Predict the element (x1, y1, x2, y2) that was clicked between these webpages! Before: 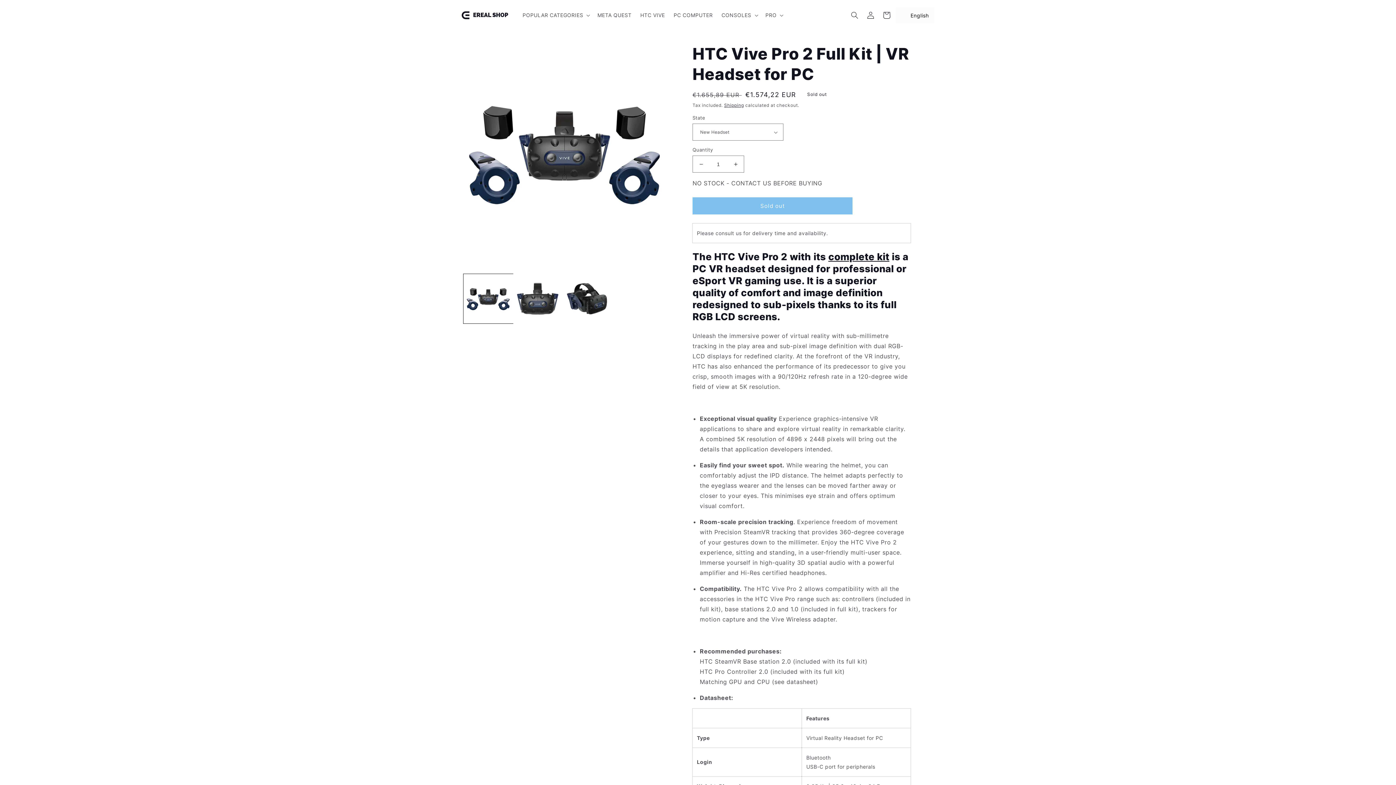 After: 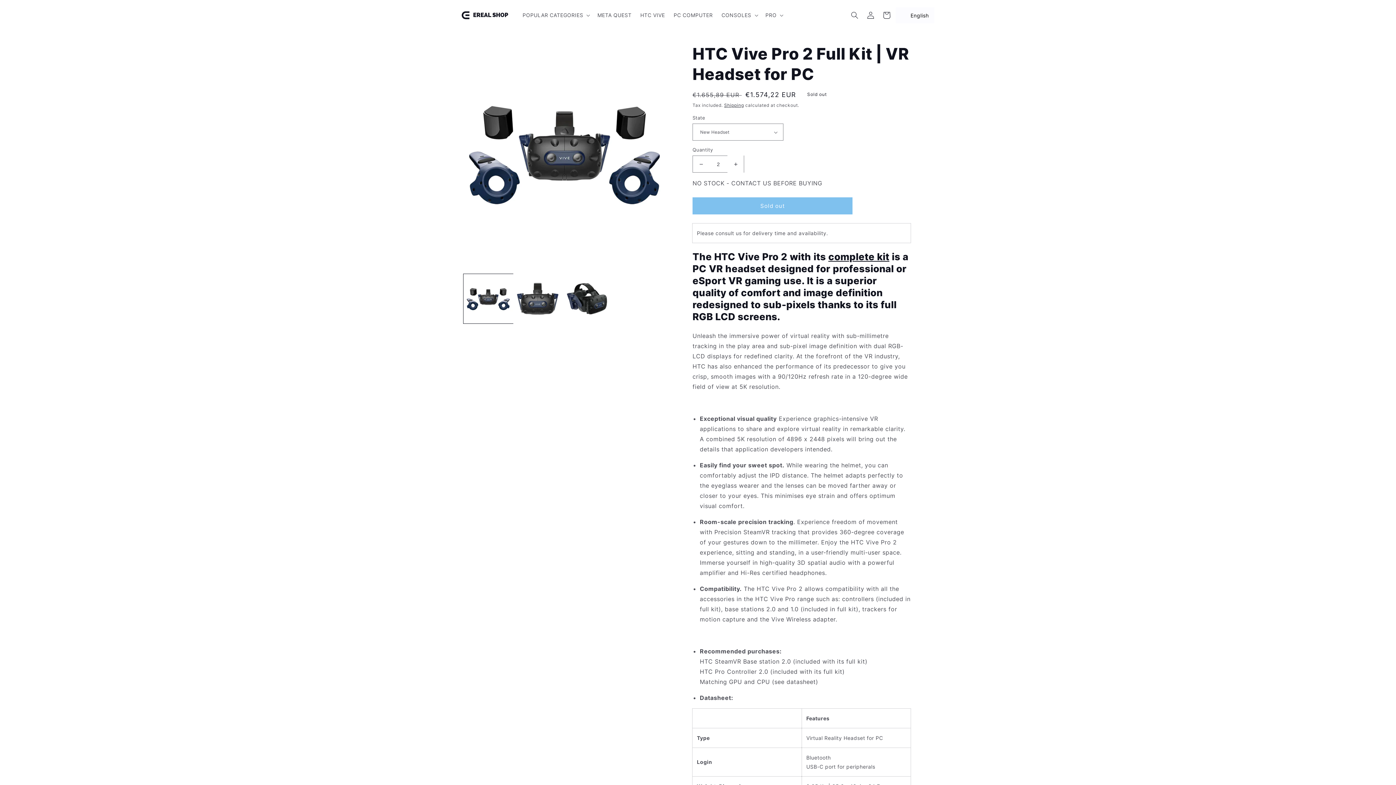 Action: label: Increase quantity for HTC Vive Pro 2 Full Kit | VR Headset for PC bbox: (727, 155, 744, 172)